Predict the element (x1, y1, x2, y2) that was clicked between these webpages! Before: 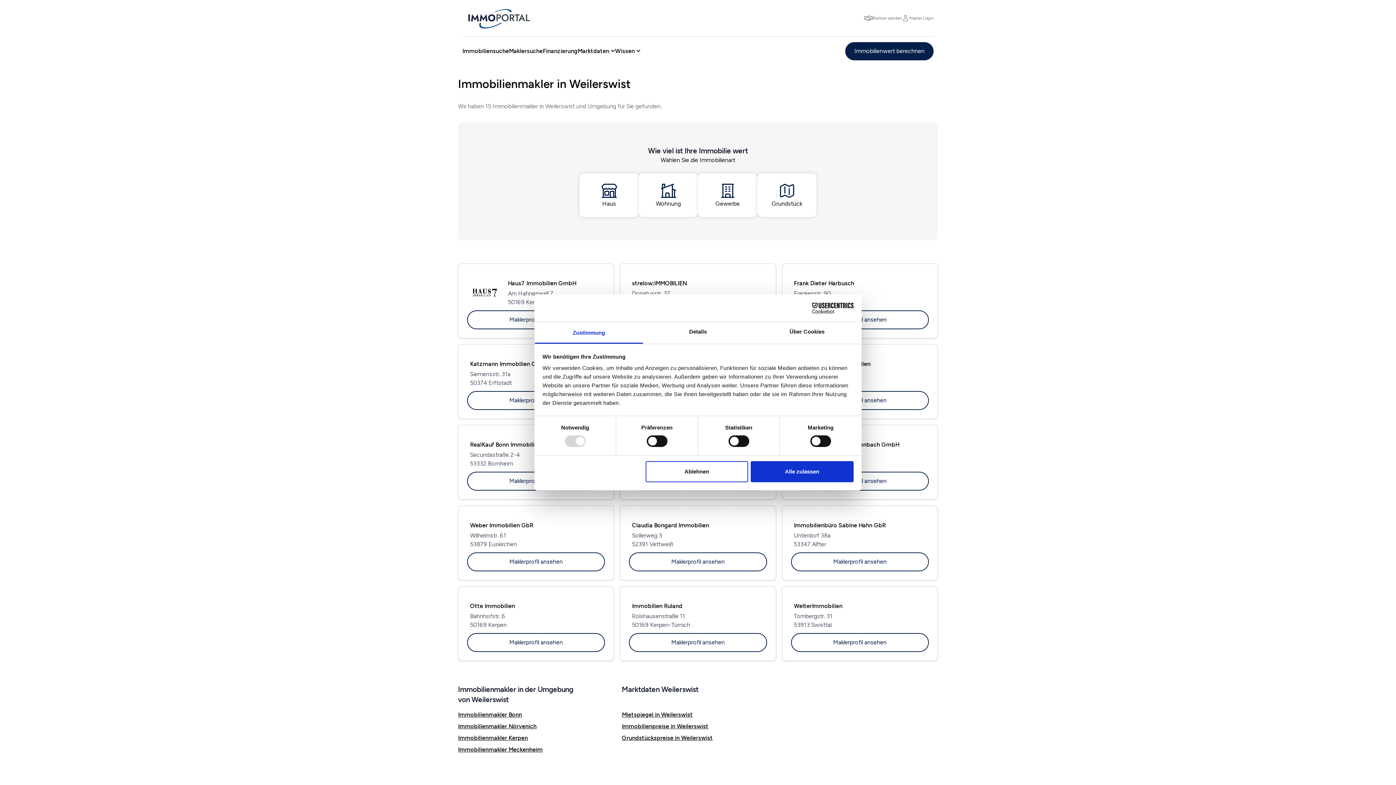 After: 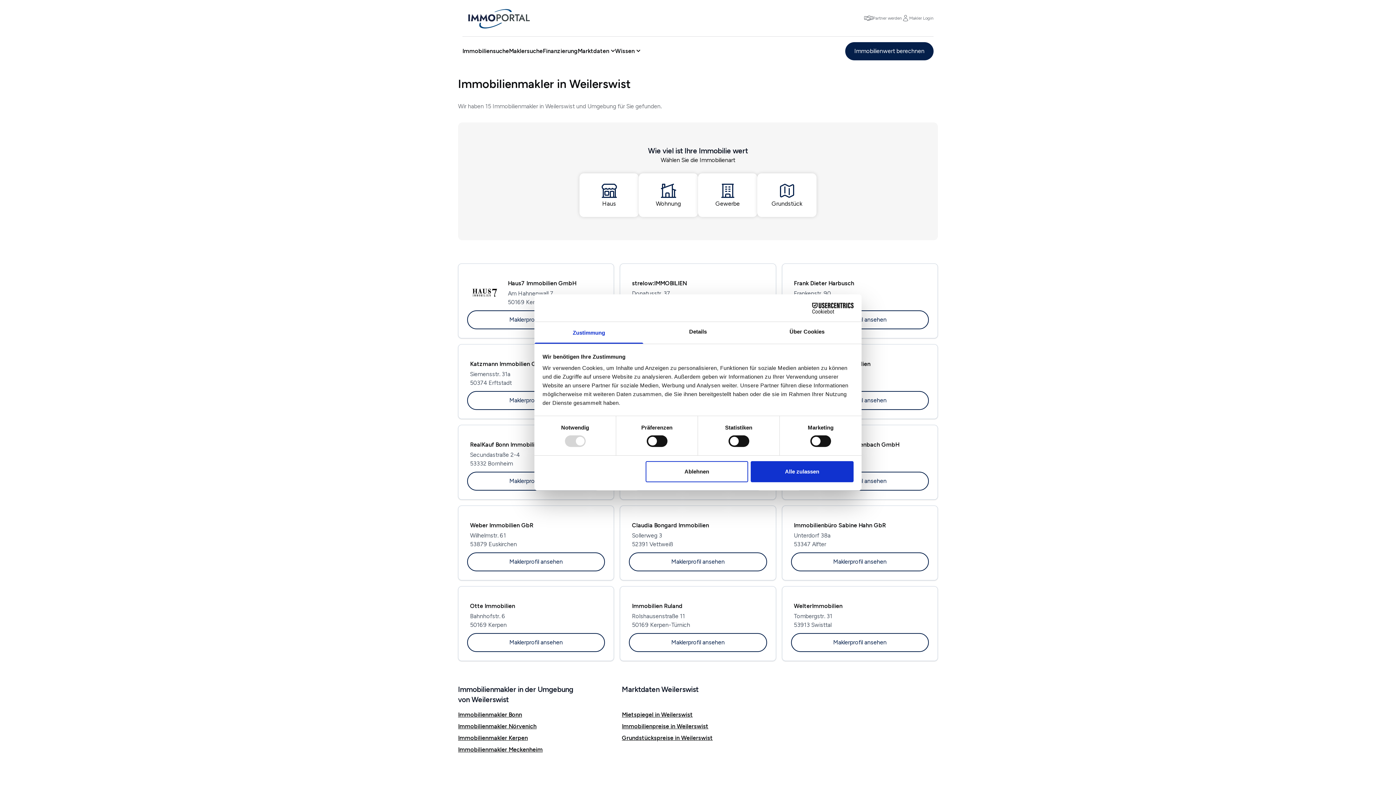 Action: bbox: (534, 322, 643, 343) label: Zustimmung